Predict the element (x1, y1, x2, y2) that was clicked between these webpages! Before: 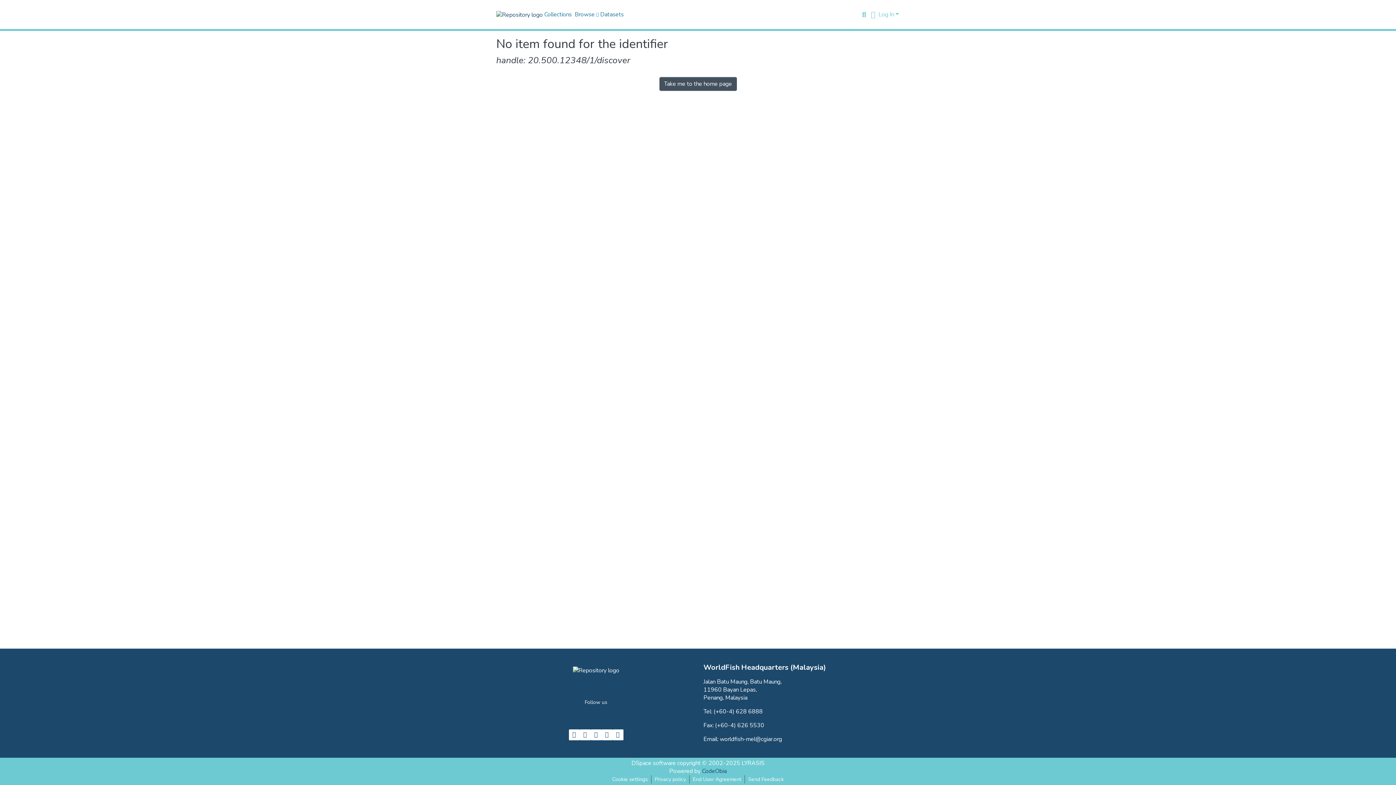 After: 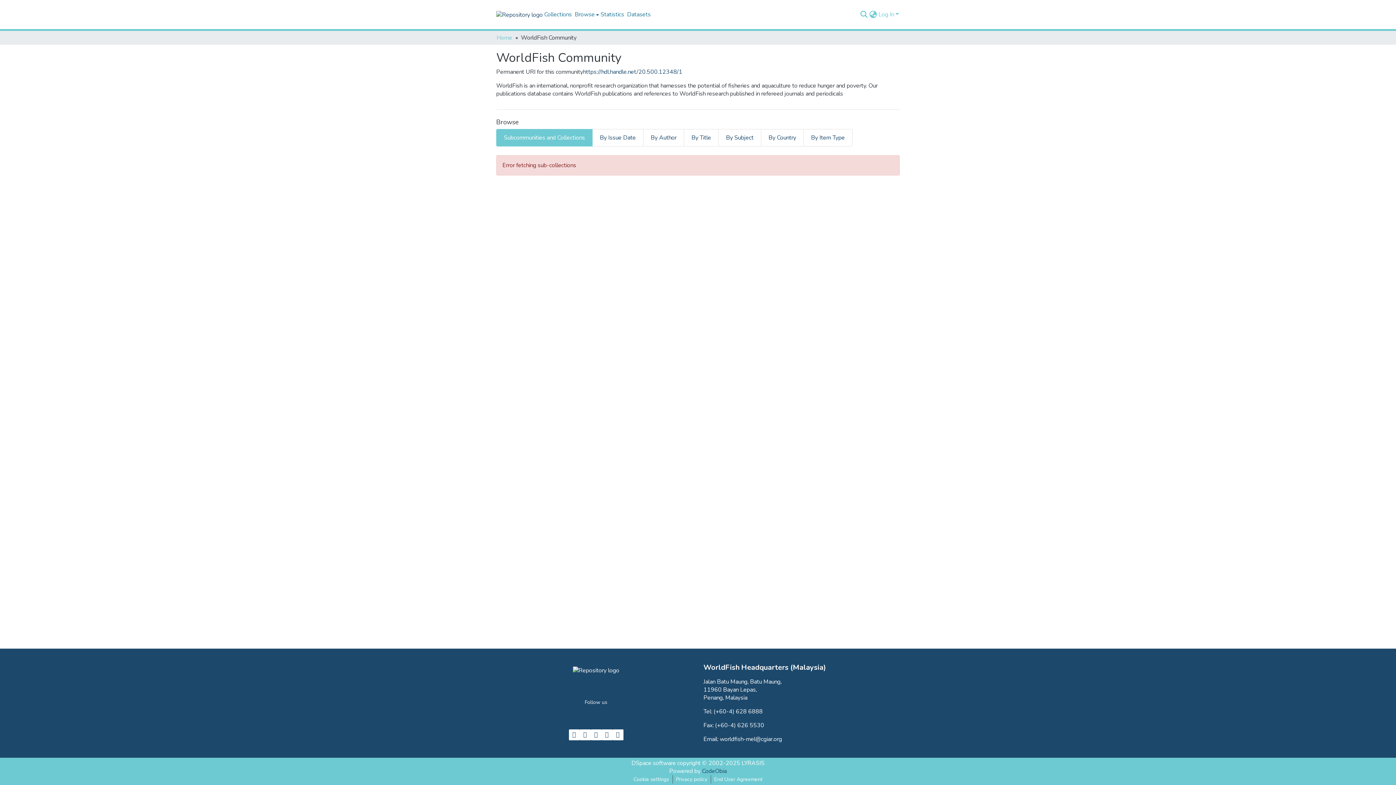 Action: label: Collections bbox: (542, 10, 573, 18)